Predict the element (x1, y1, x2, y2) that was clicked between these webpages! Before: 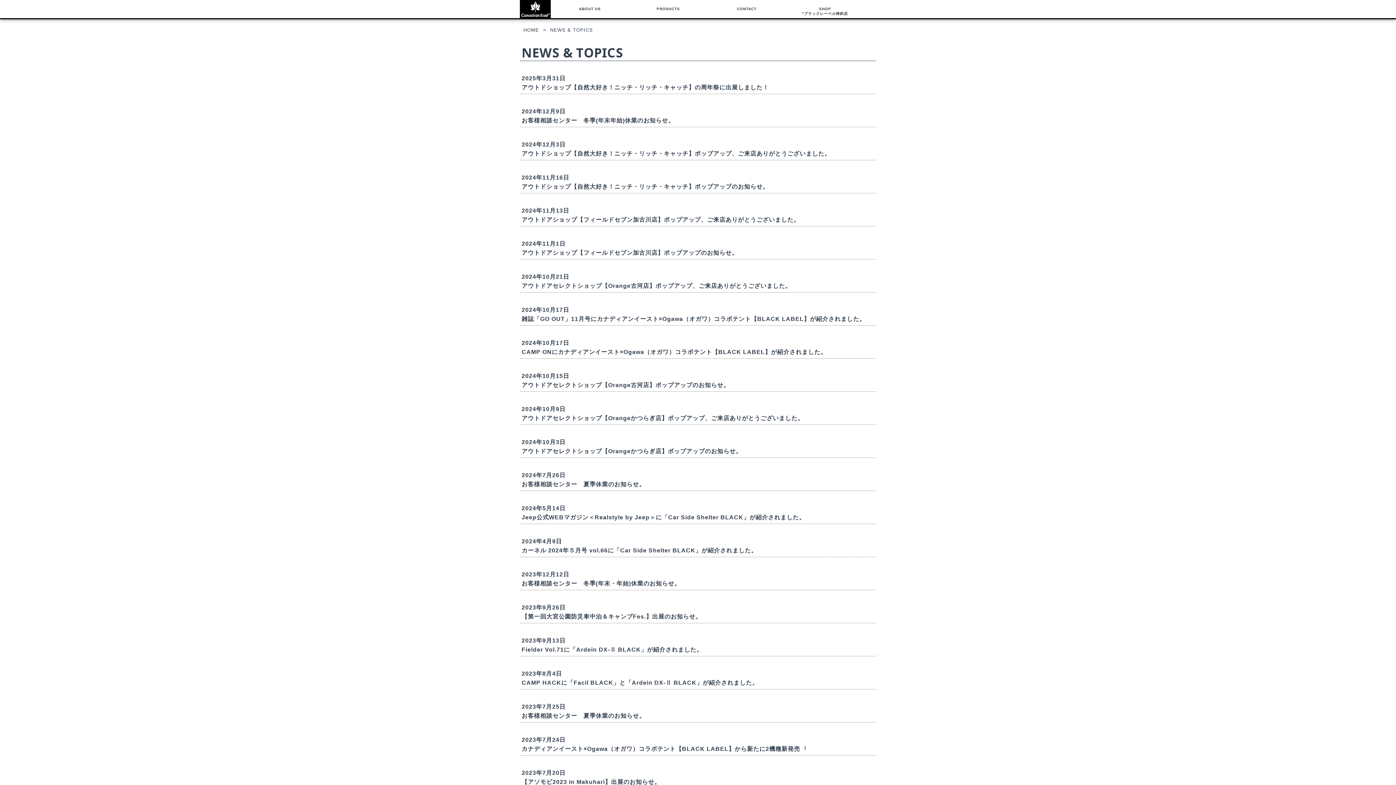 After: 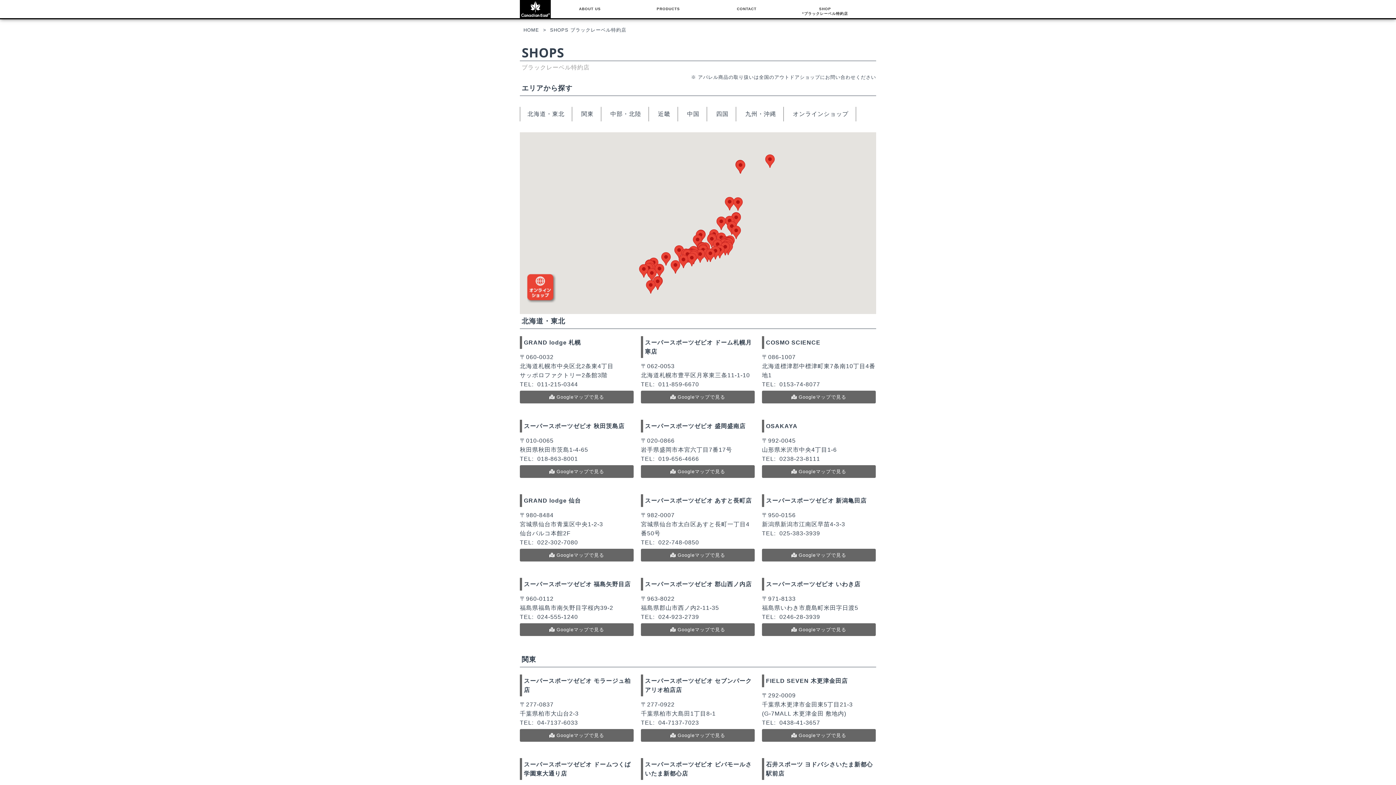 Action: bbox: (786, 0, 864, 18) label: SHOP
*ブラックレーベル特約店